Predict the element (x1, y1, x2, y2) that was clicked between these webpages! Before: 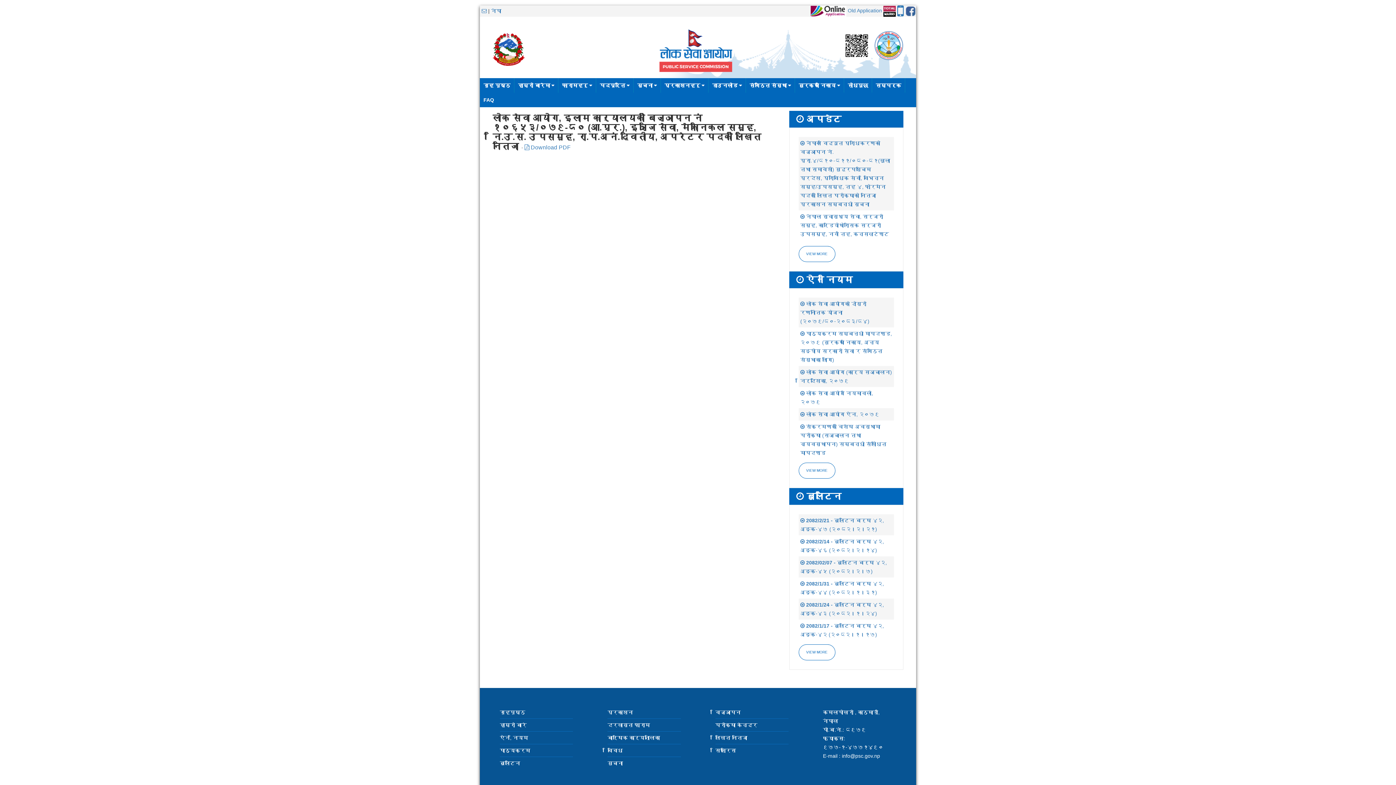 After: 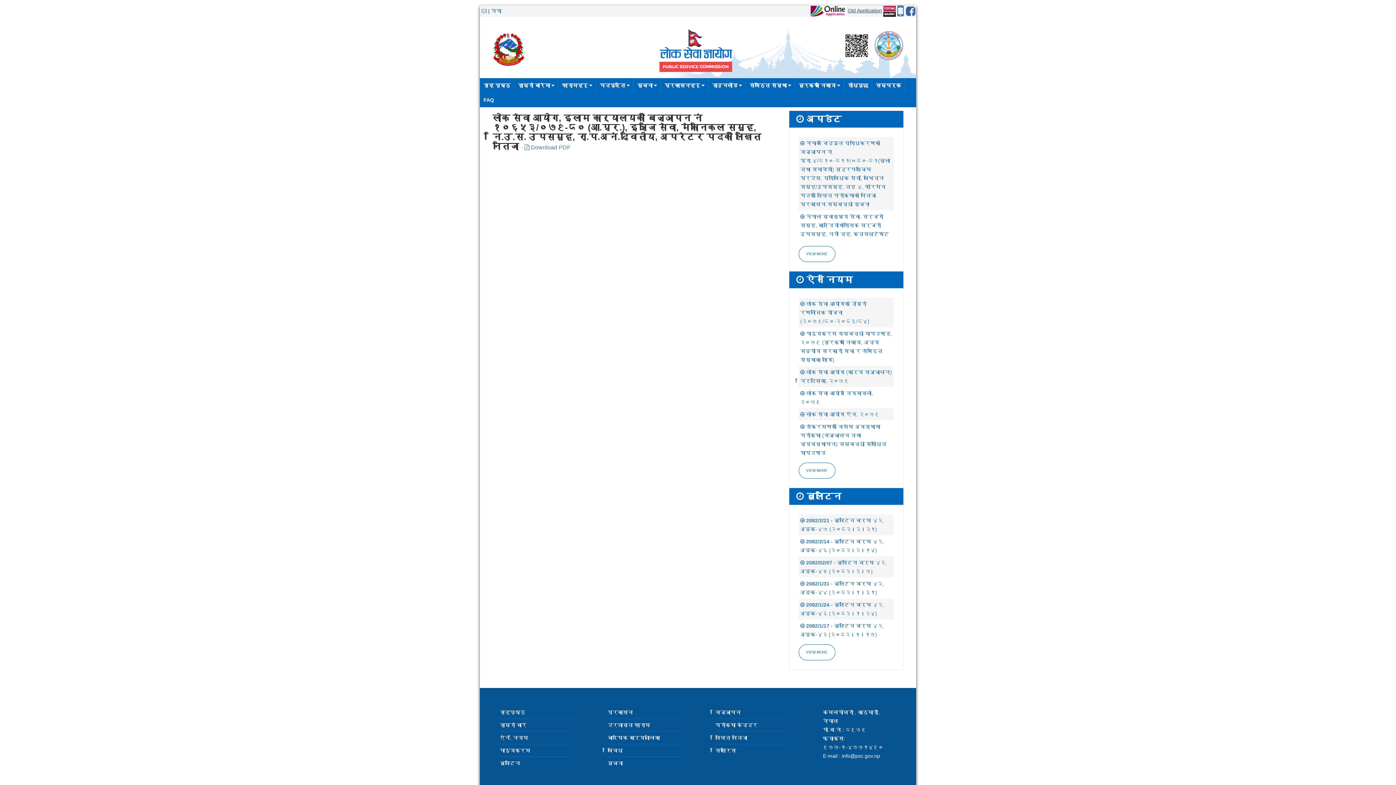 Action: label: Old Application bbox: (848, 7, 882, 13)